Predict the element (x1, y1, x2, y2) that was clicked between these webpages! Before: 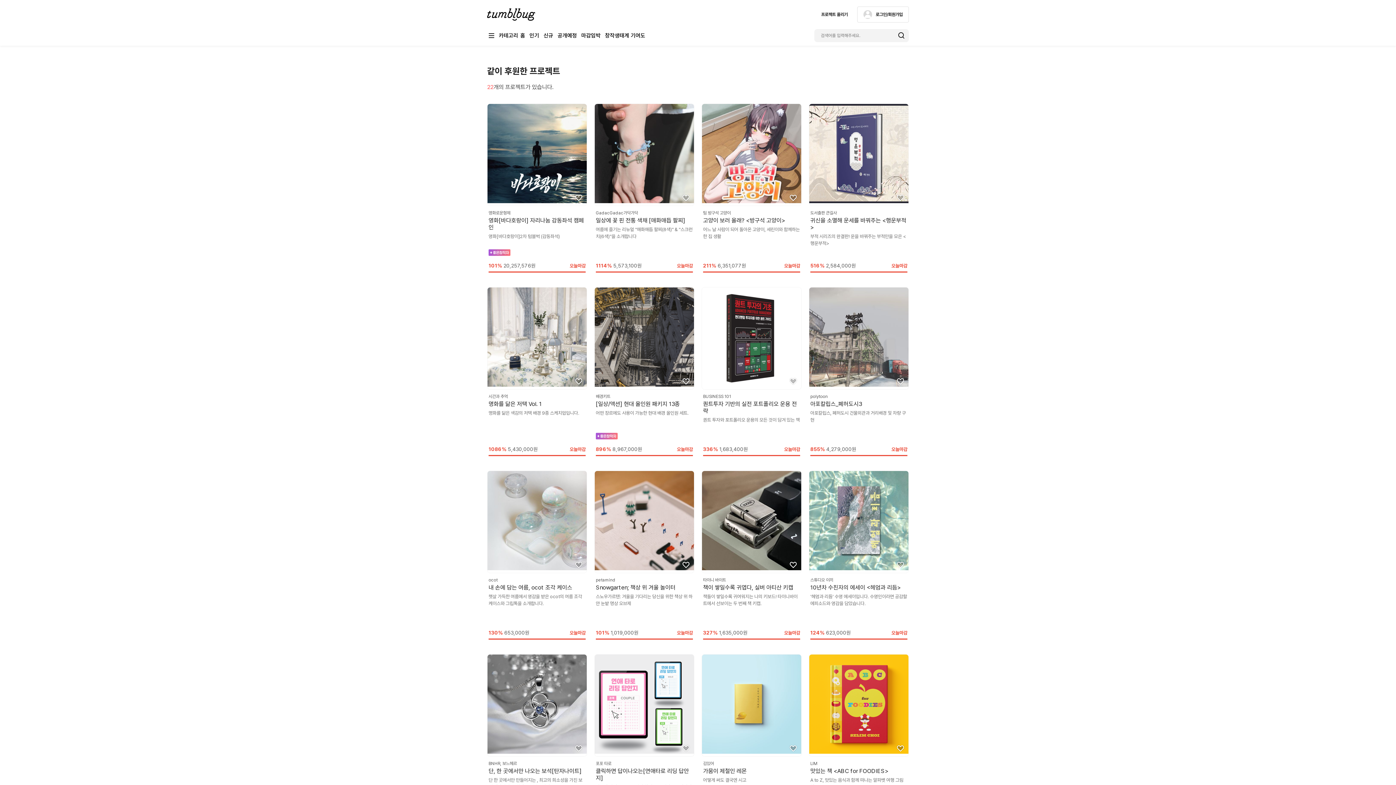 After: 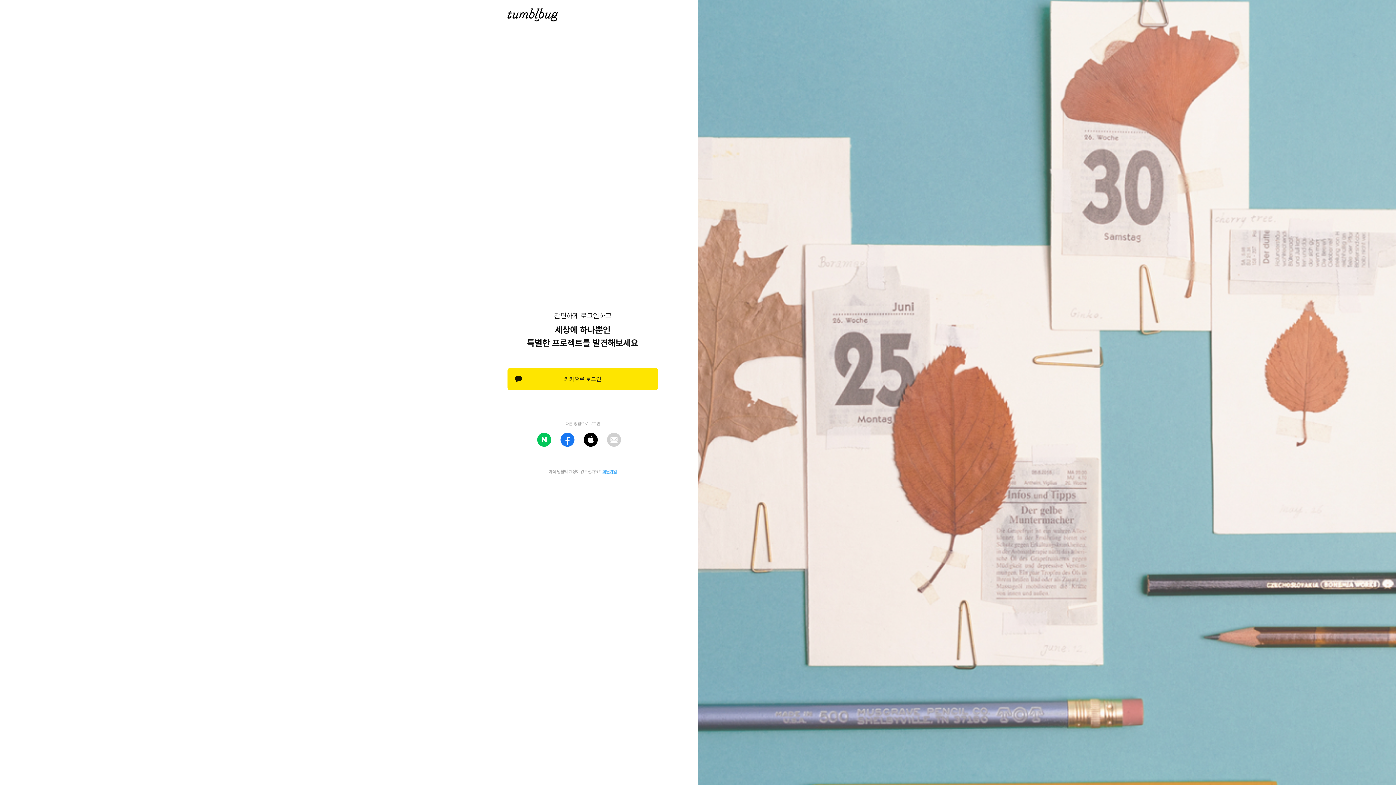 Action: bbox: (893, 406, 908, 421)